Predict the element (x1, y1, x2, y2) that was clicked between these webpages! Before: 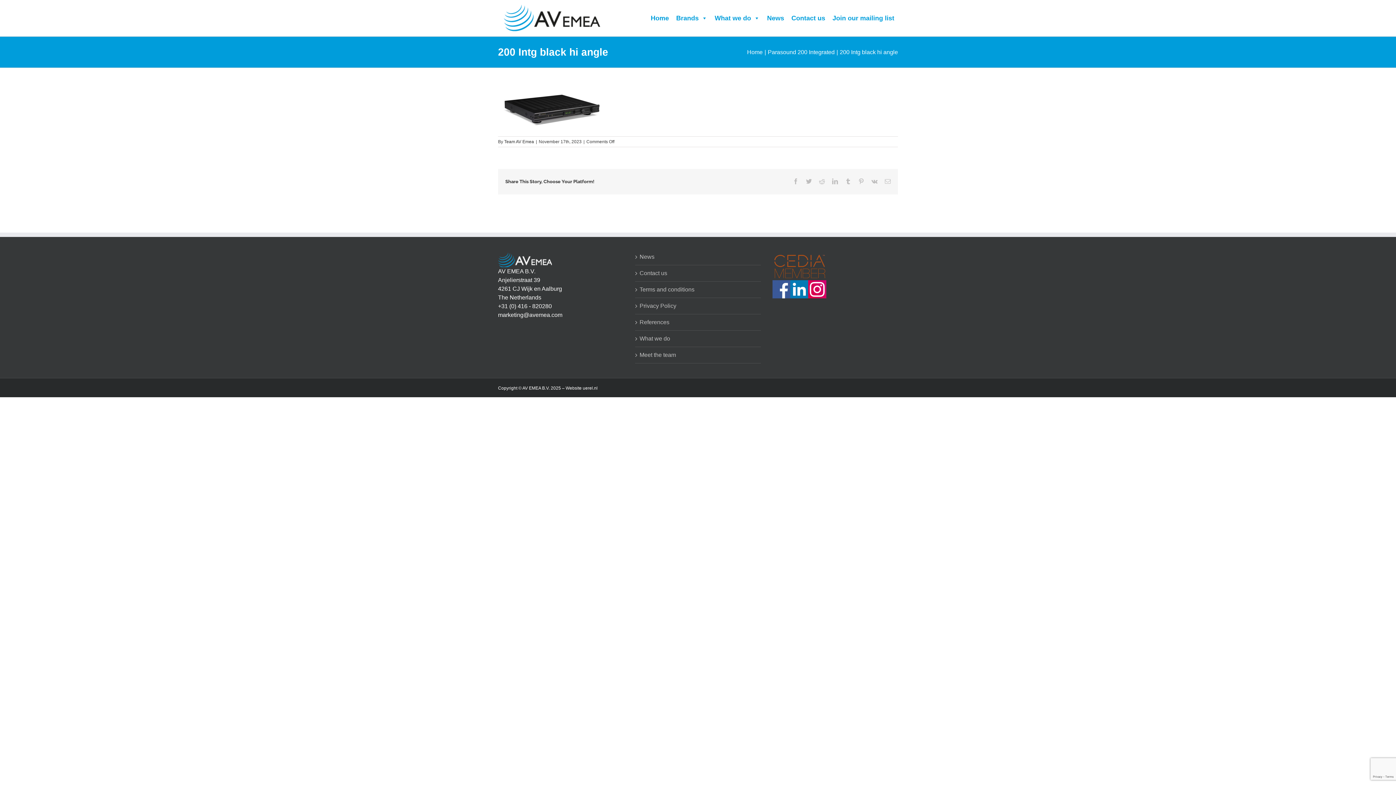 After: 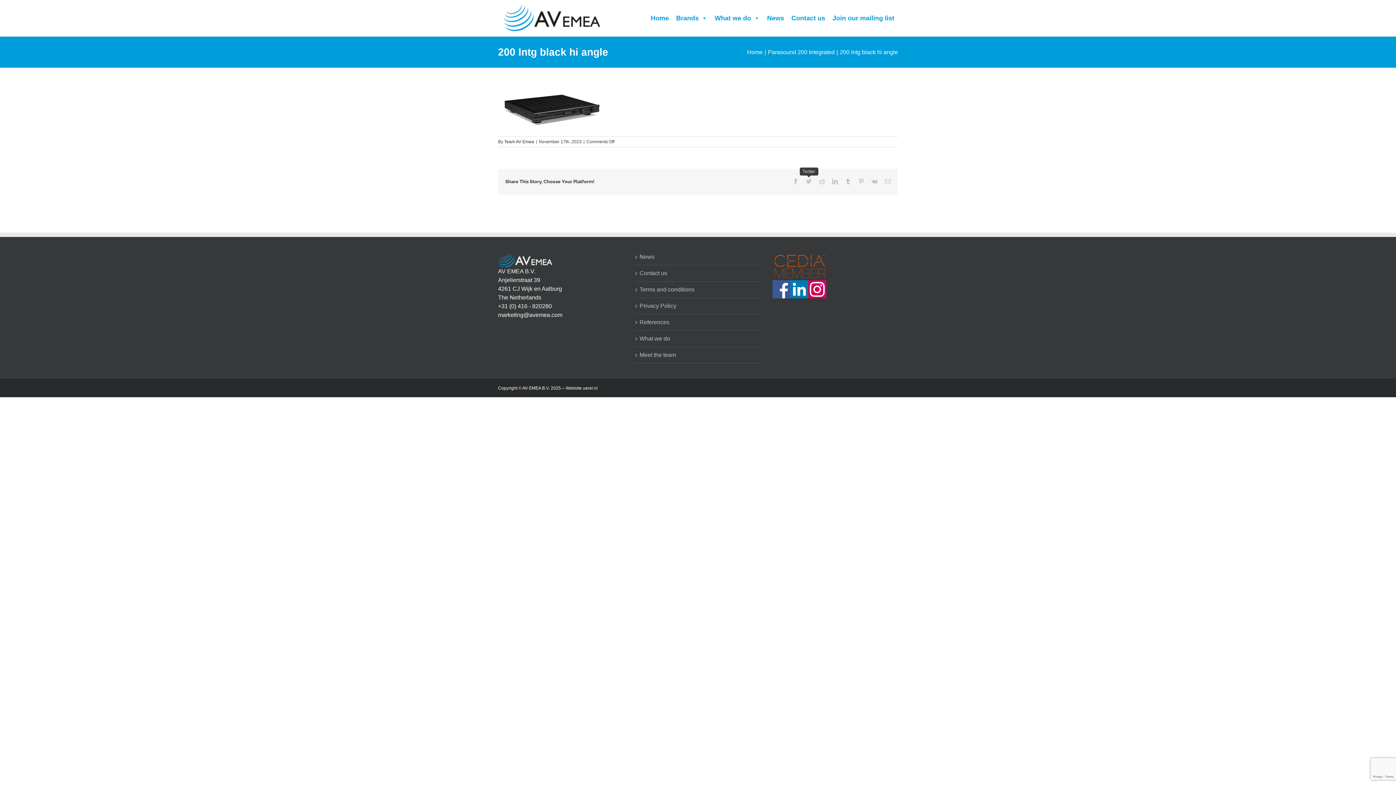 Action: label: Twitter bbox: (806, 178, 812, 184)